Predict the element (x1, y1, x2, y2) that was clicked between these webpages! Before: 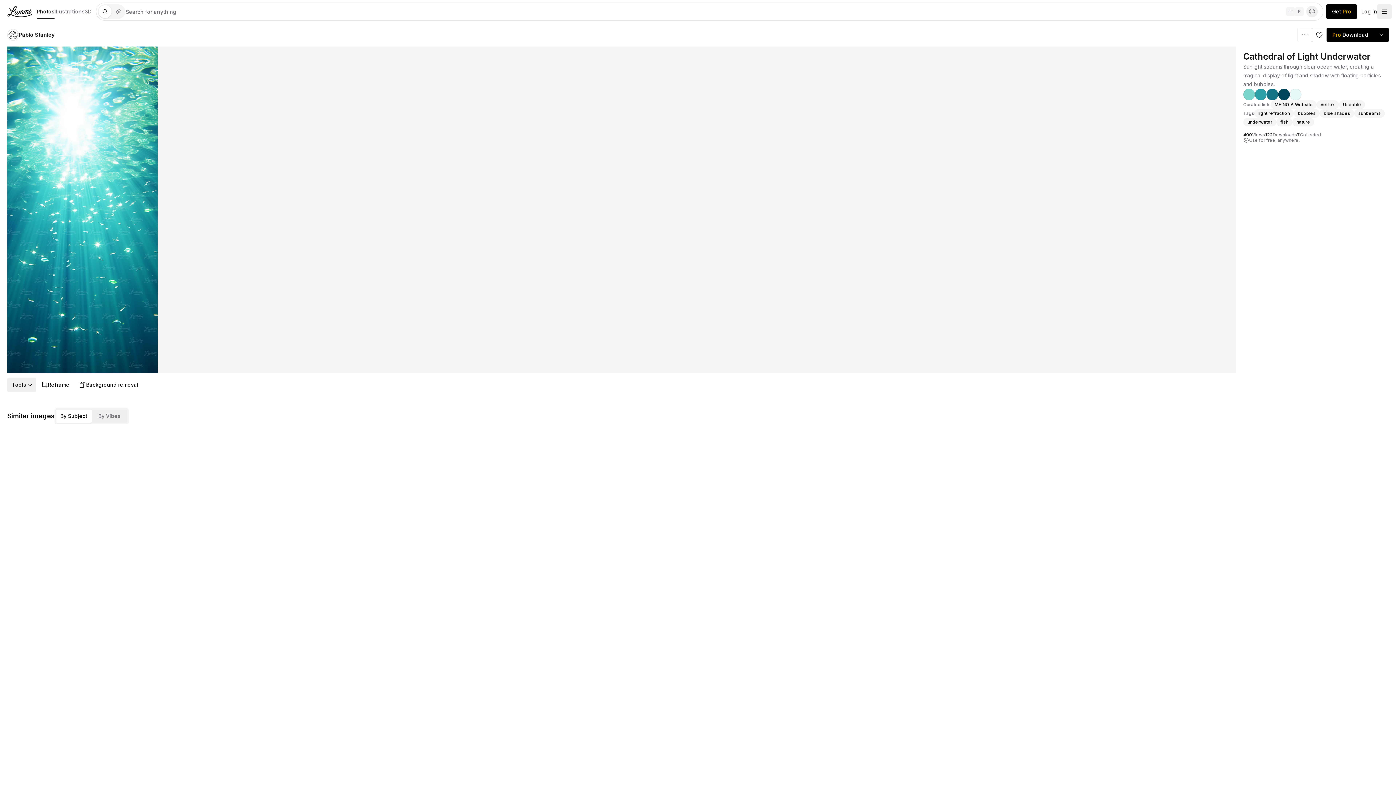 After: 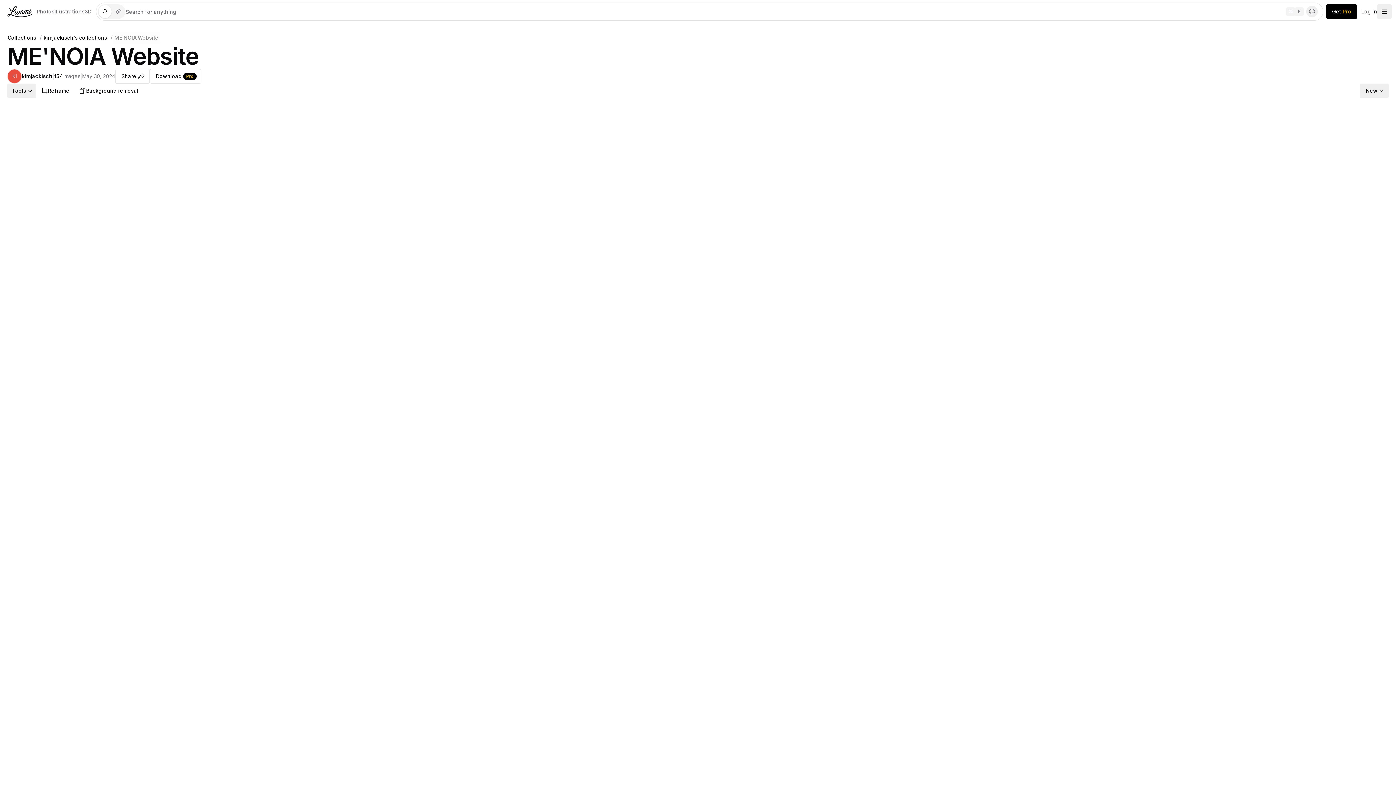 Action: bbox: (1270, 100, 1317, 109) label: ME'NOIA Website